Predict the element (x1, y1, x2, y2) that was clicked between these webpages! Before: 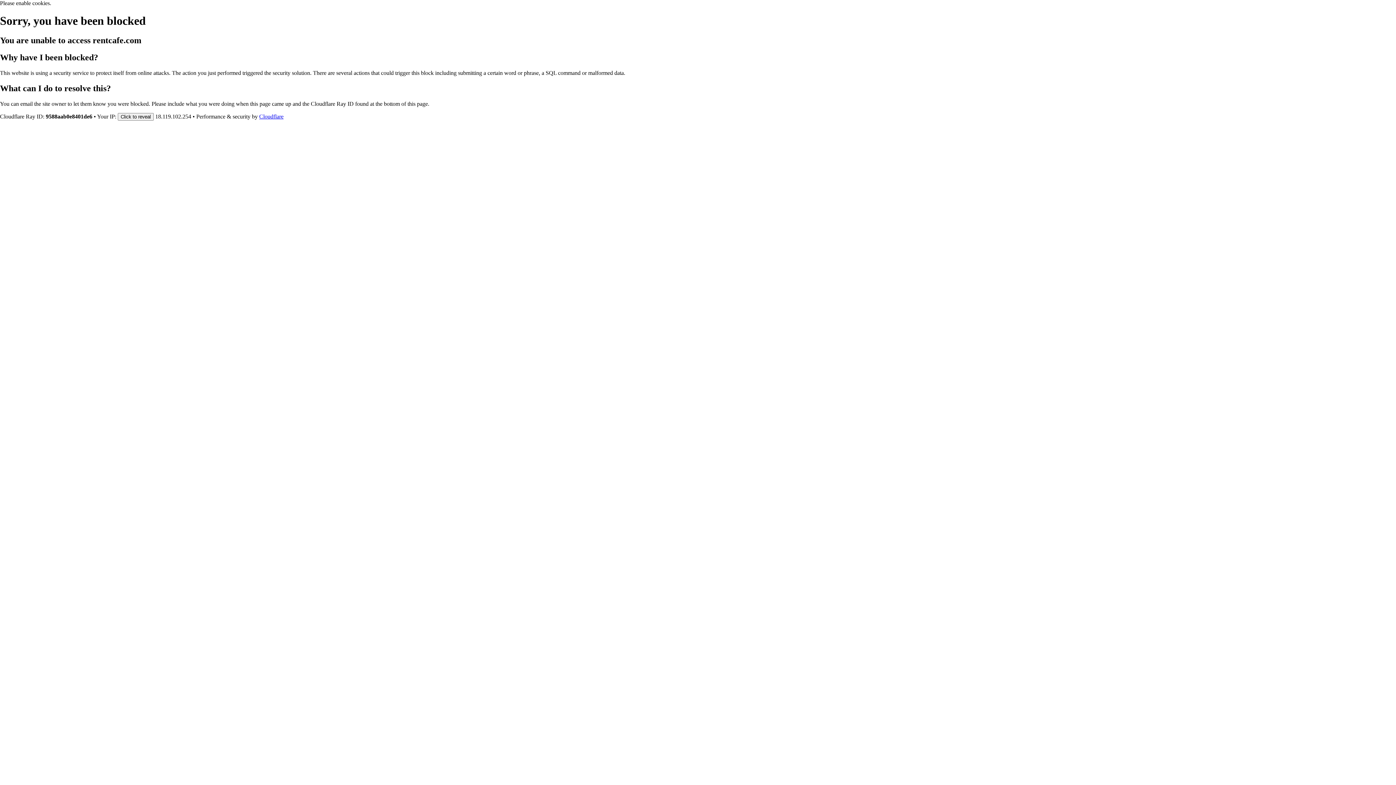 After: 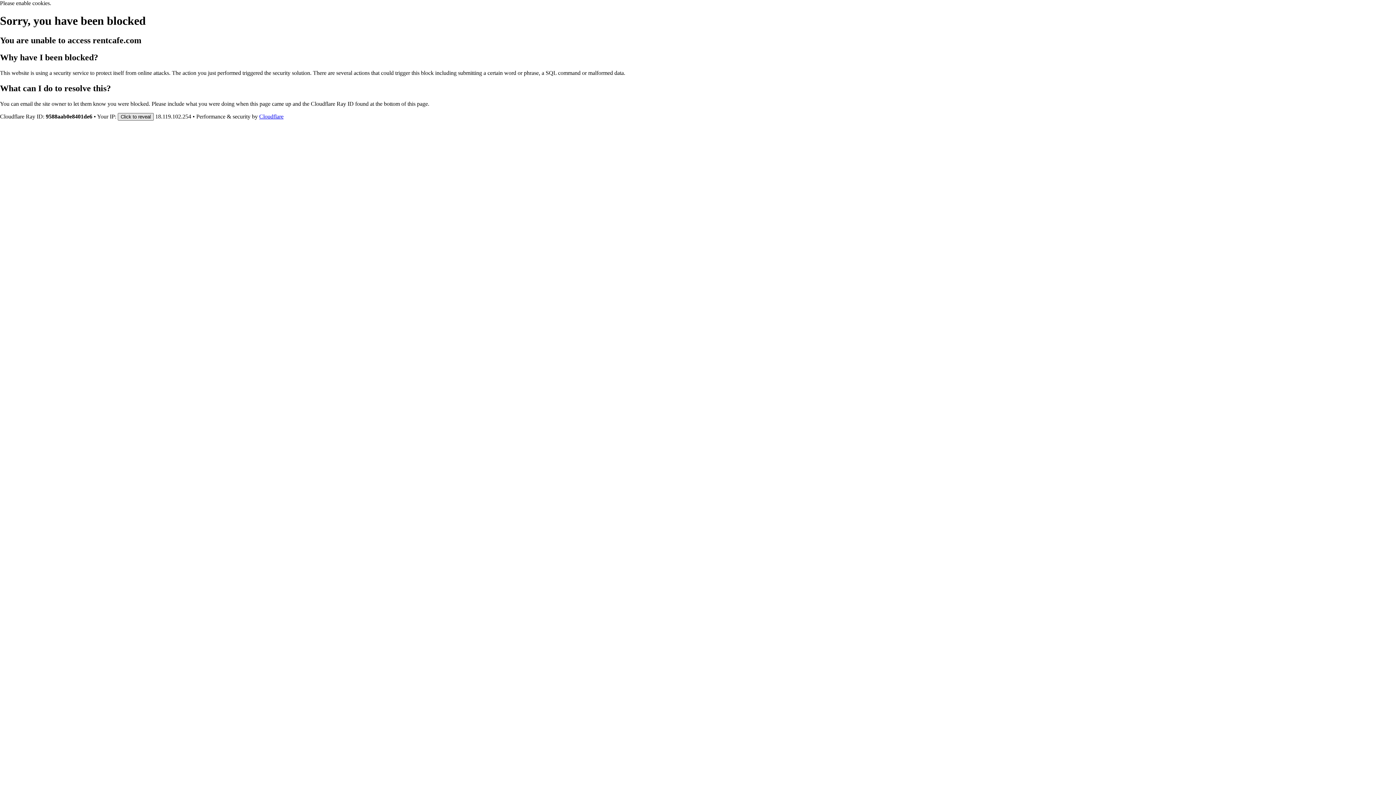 Action: bbox: (117, 112, 153, 120) label: Click to reveal